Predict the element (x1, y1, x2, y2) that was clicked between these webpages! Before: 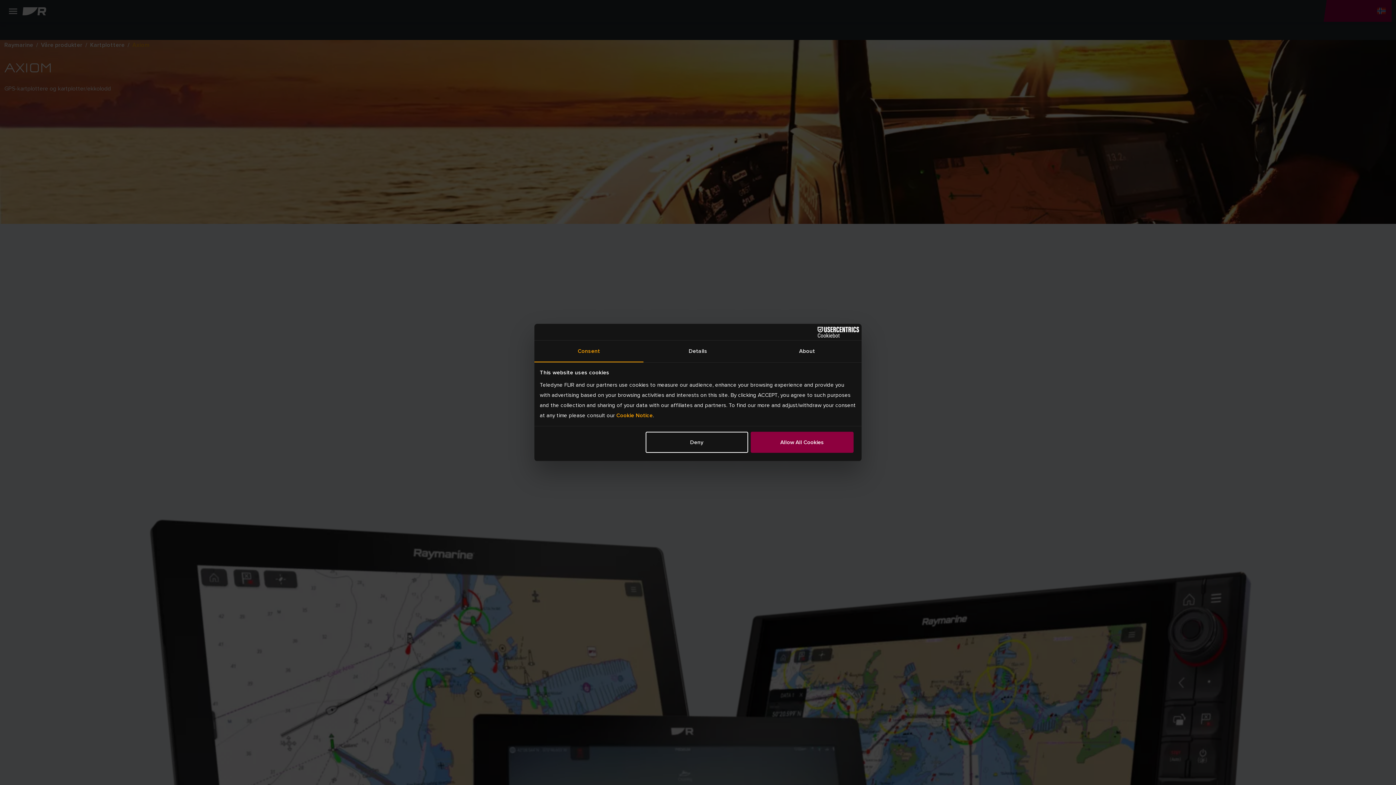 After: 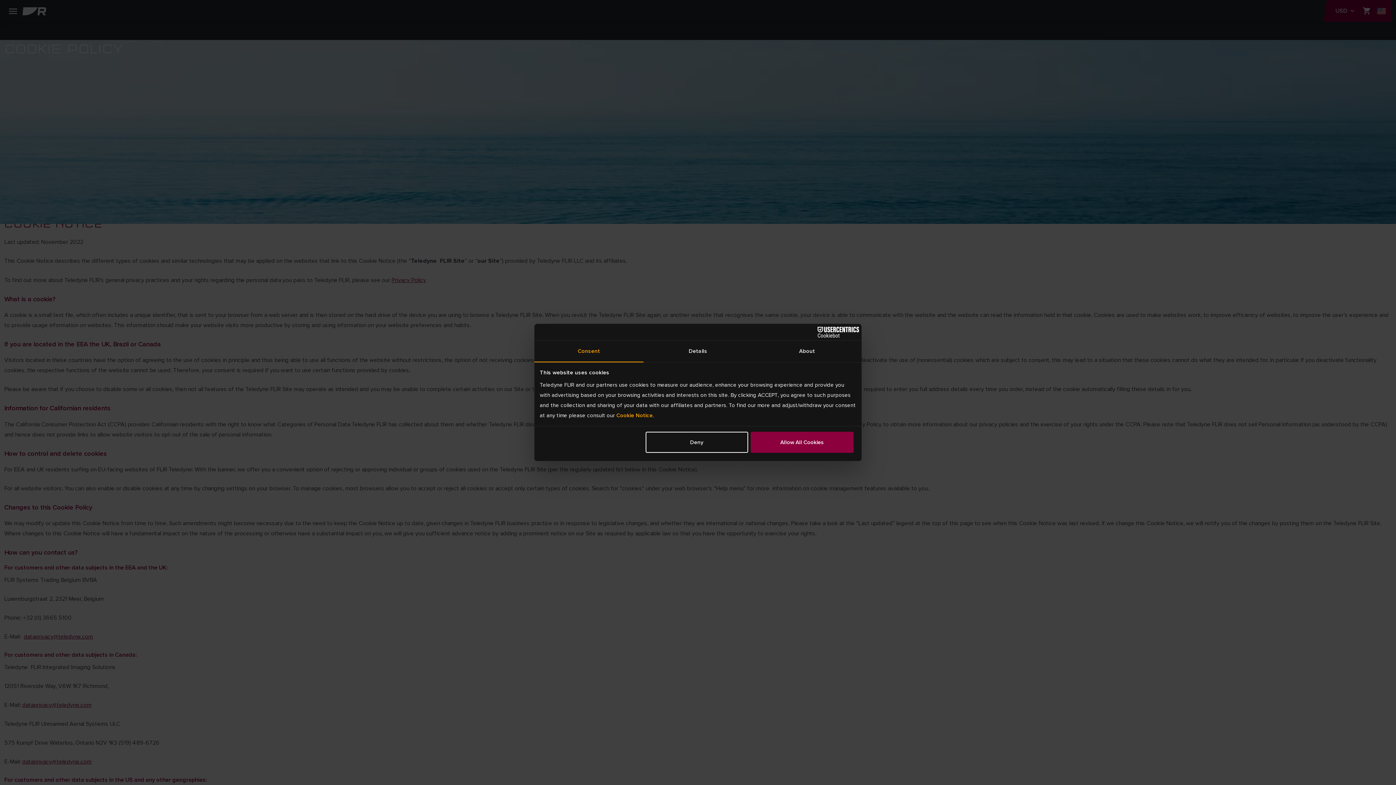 Action: bbox: (616, 411, 652, 419) label: Cookie Notice